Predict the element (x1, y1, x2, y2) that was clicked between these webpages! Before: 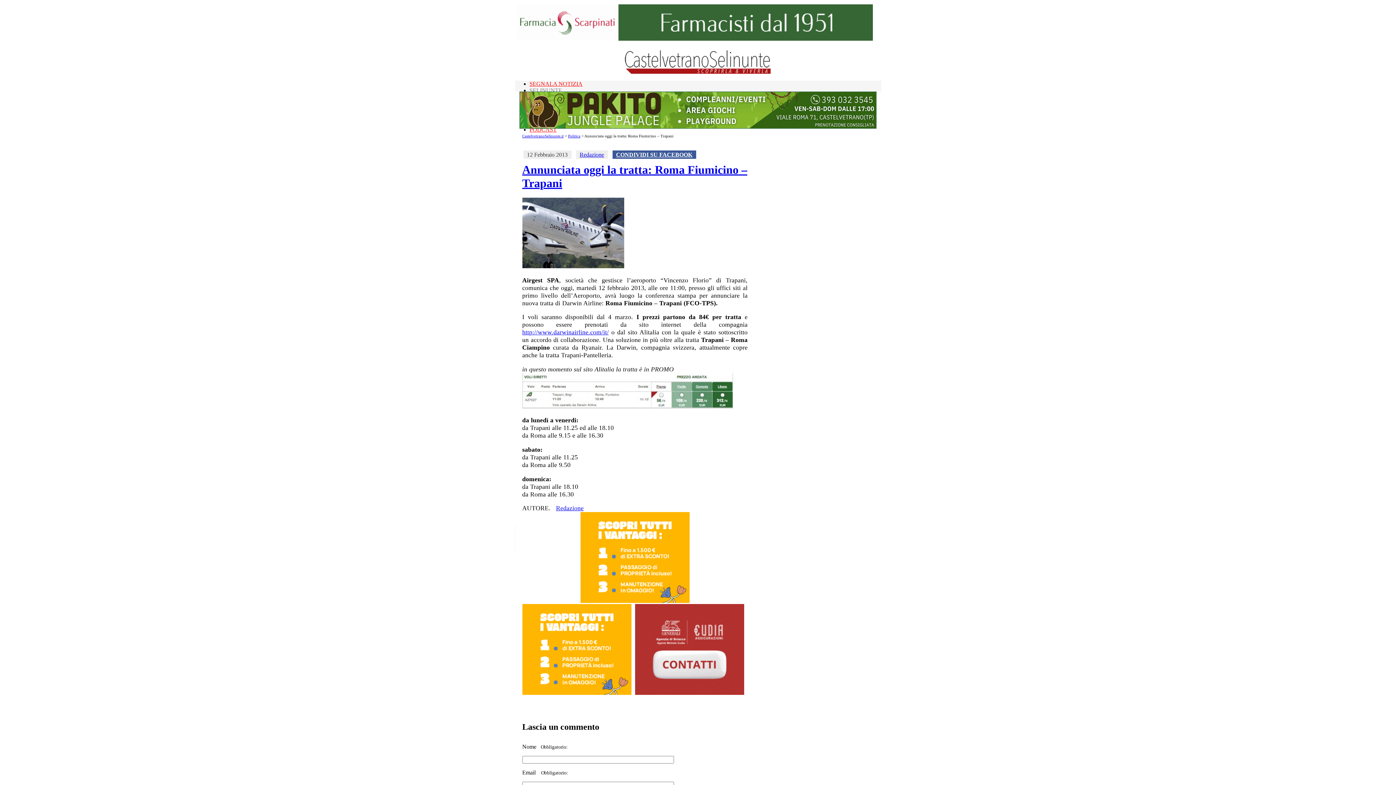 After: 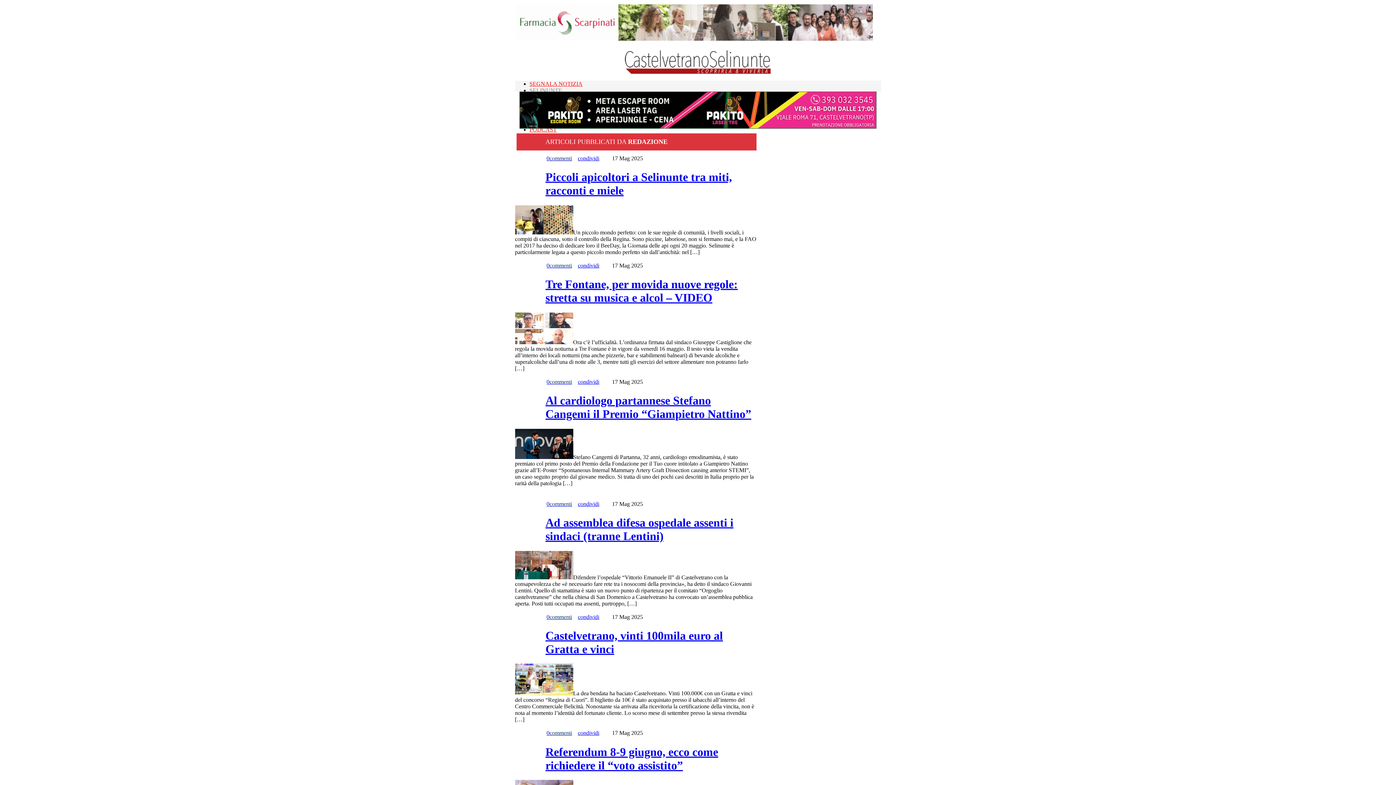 Action: label: Redazione bbox: (579, 151, 604, 157)